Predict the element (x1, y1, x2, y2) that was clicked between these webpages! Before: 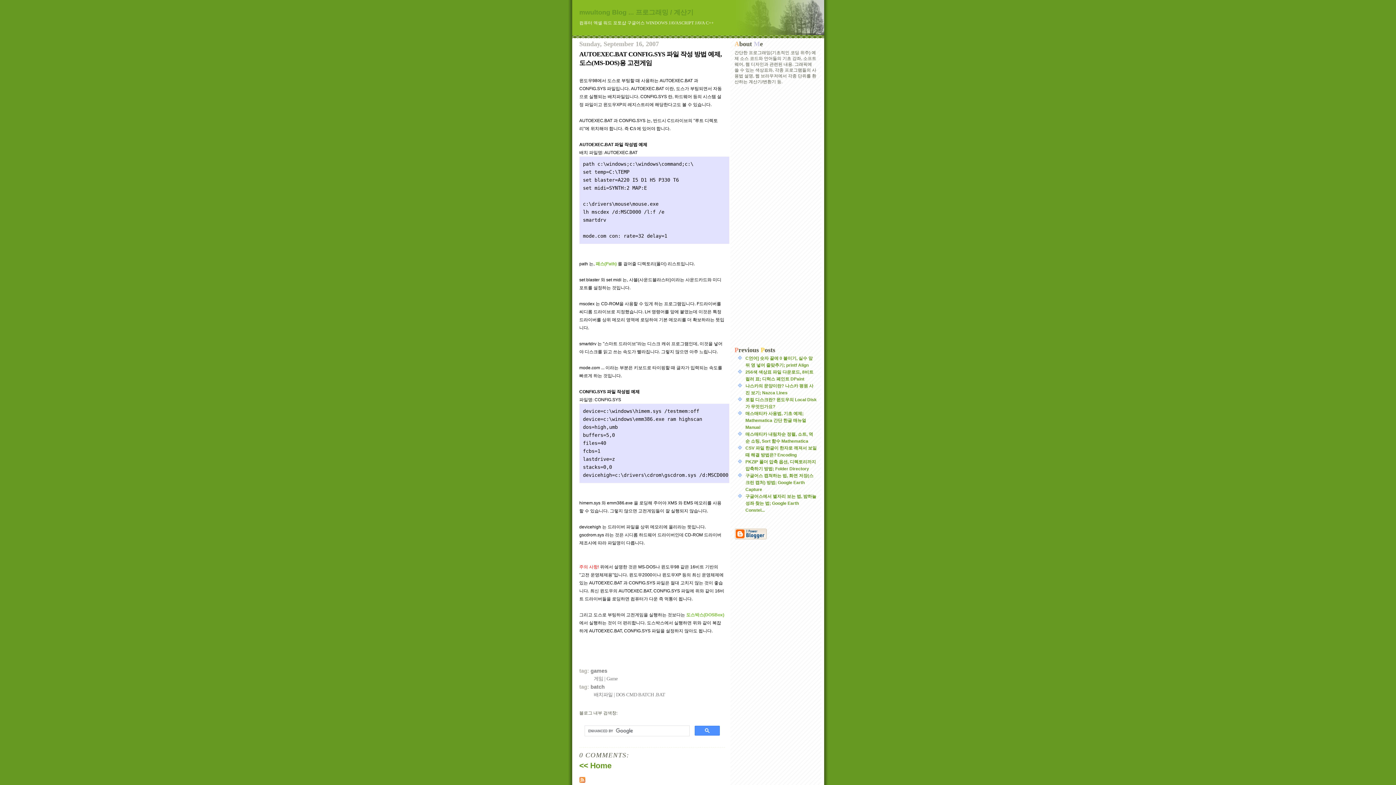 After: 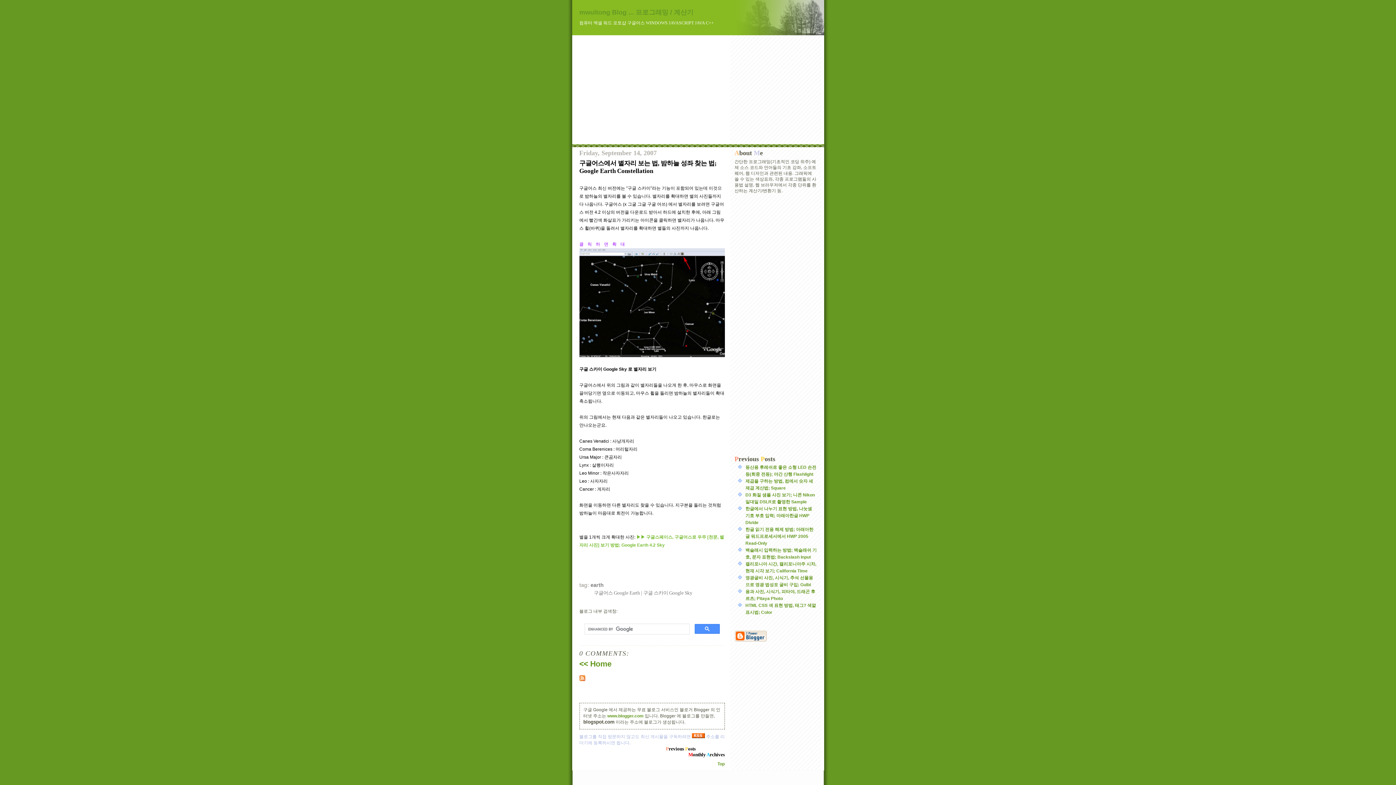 Action: bbox: (745, 494, 816, 513) label: 구글어스에서 별자리 보는 법, 밤하늘 성좌 찾는 법; Google Earth Constel...